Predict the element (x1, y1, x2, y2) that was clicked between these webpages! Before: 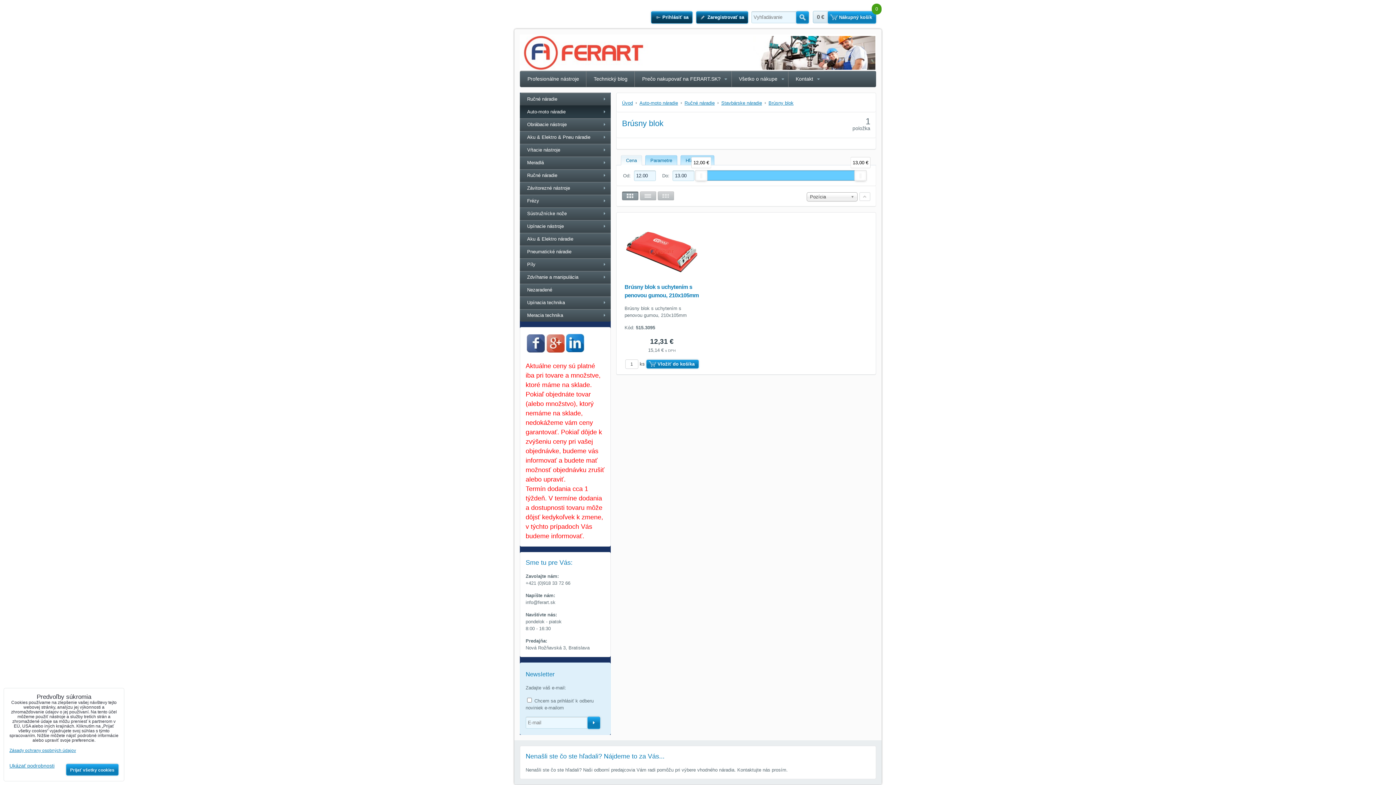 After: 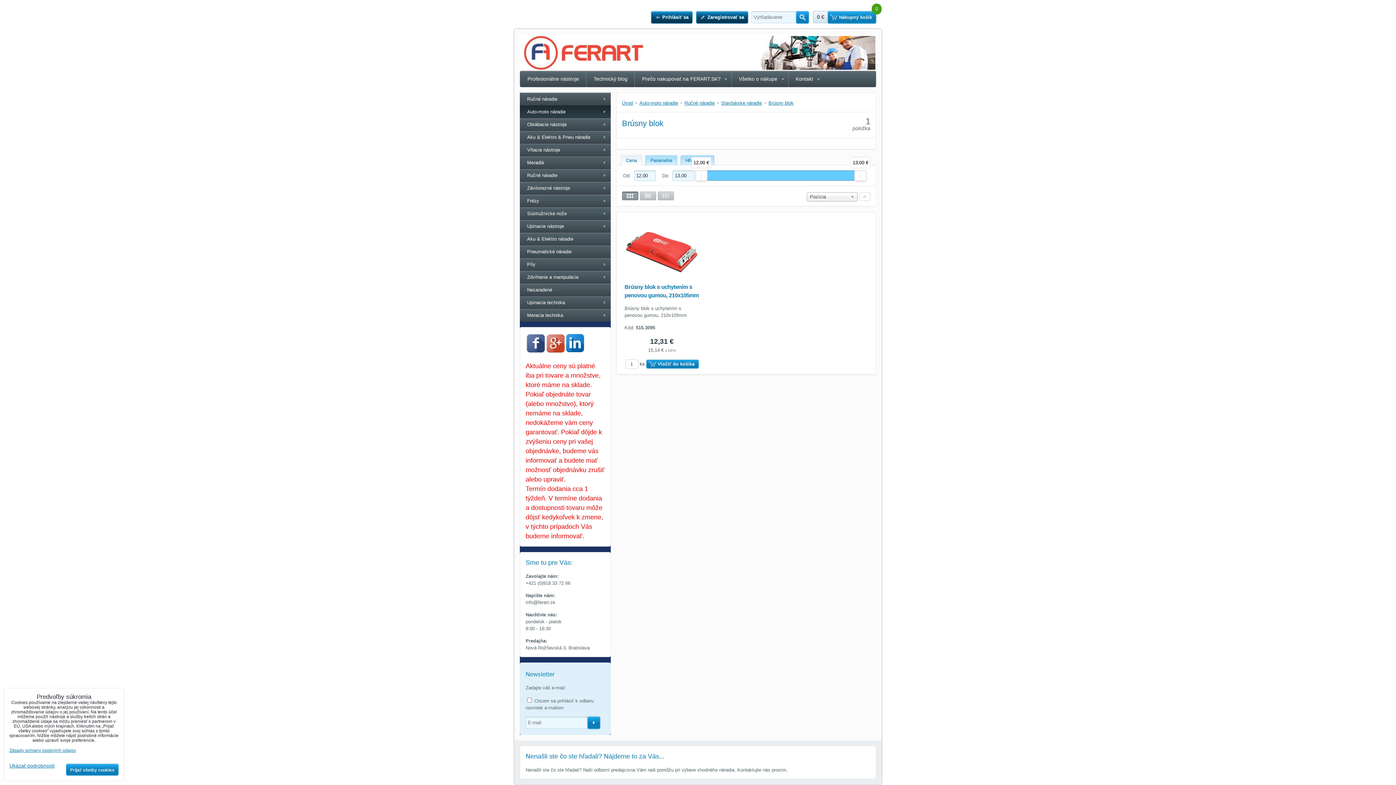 Action: bbox: (566, 346, 584, 353)